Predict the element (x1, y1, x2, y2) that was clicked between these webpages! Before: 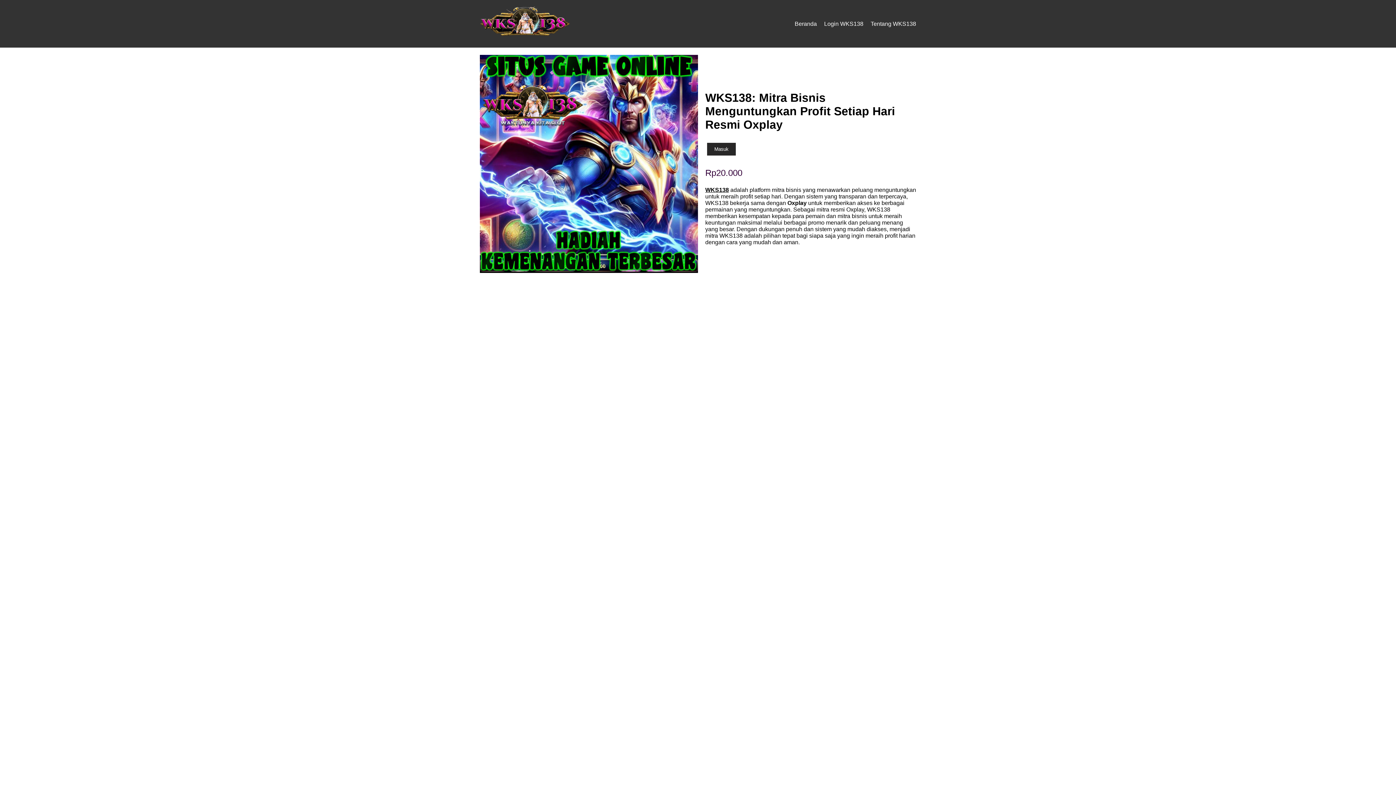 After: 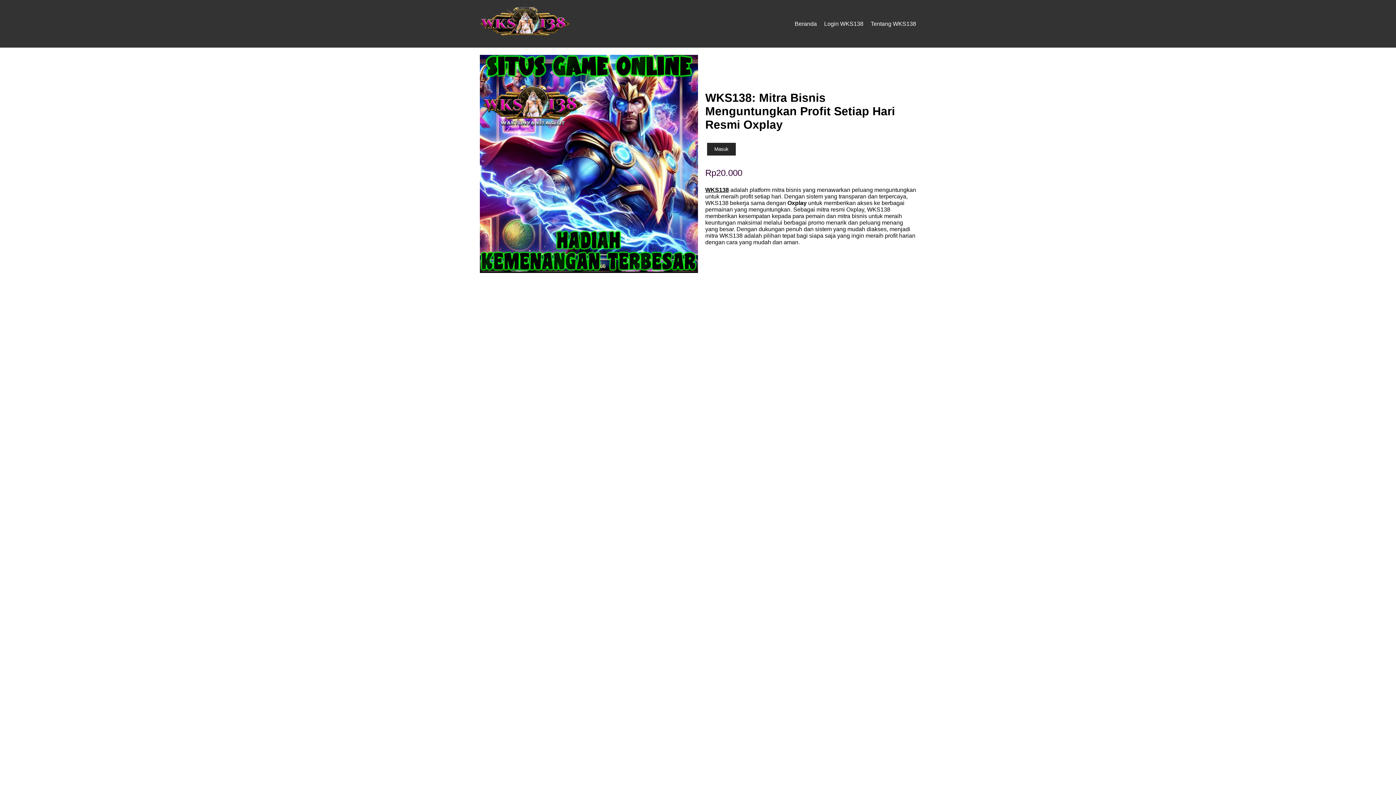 Action: bbox: (824, 20, 863, 26) label: Login WKS138